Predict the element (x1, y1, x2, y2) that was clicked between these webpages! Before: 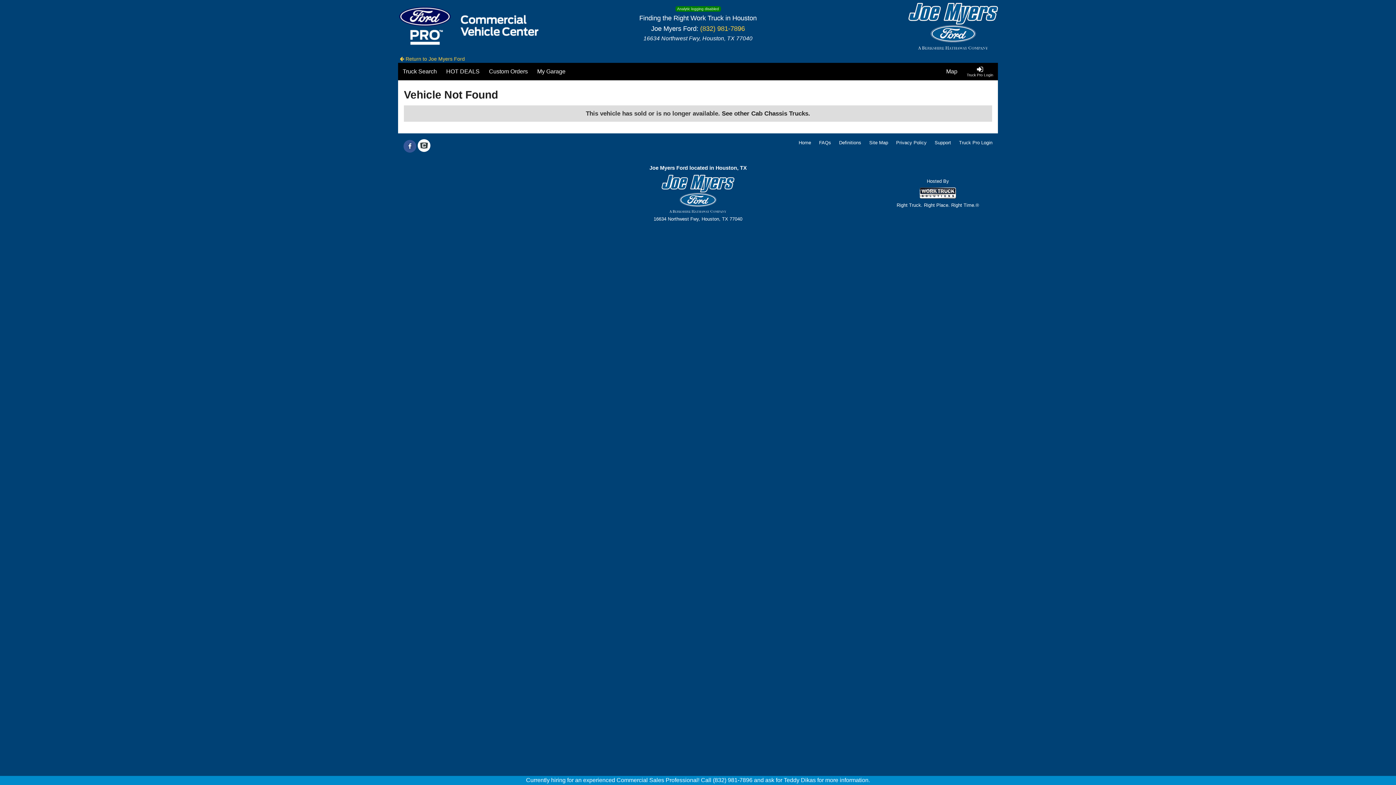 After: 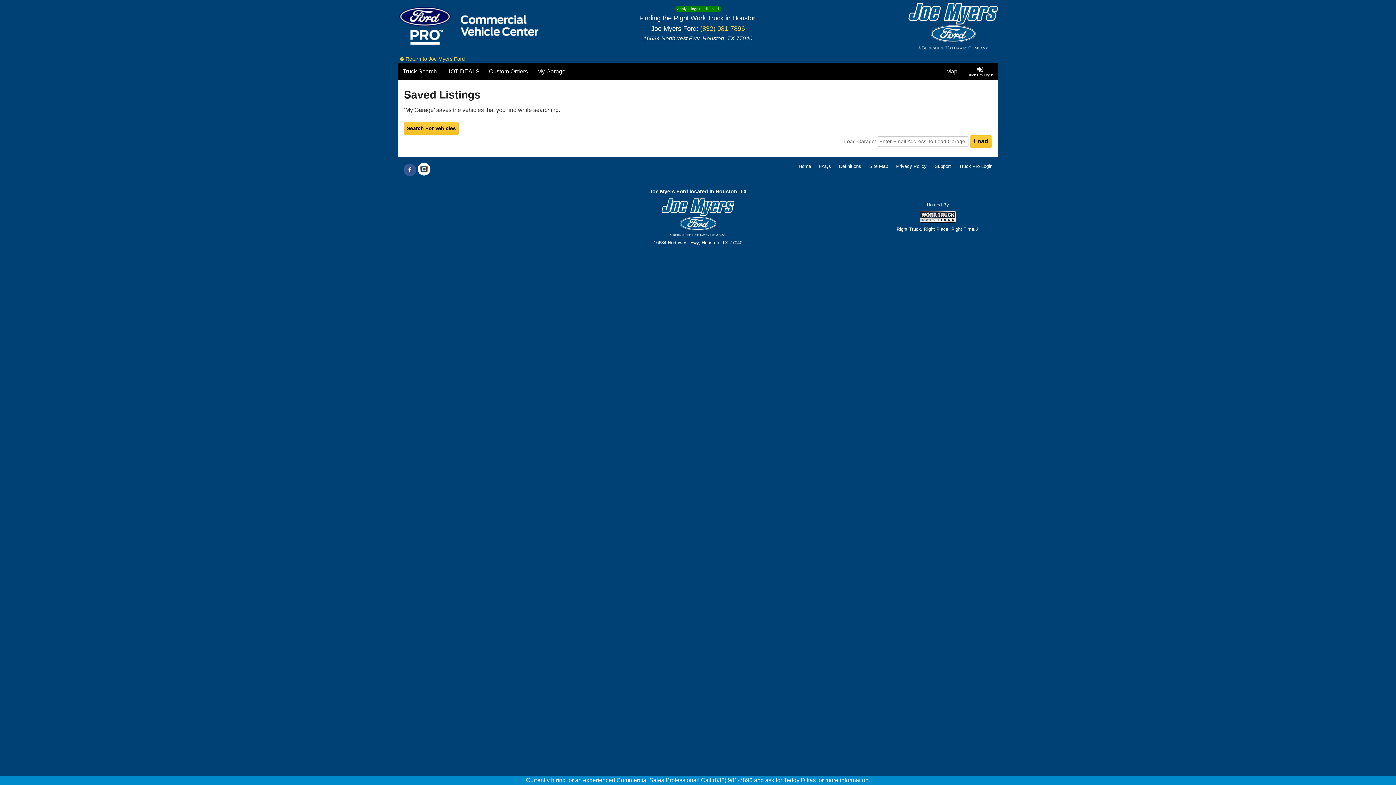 Action: label: My Garage bbox: (532, 62, 570, 80)